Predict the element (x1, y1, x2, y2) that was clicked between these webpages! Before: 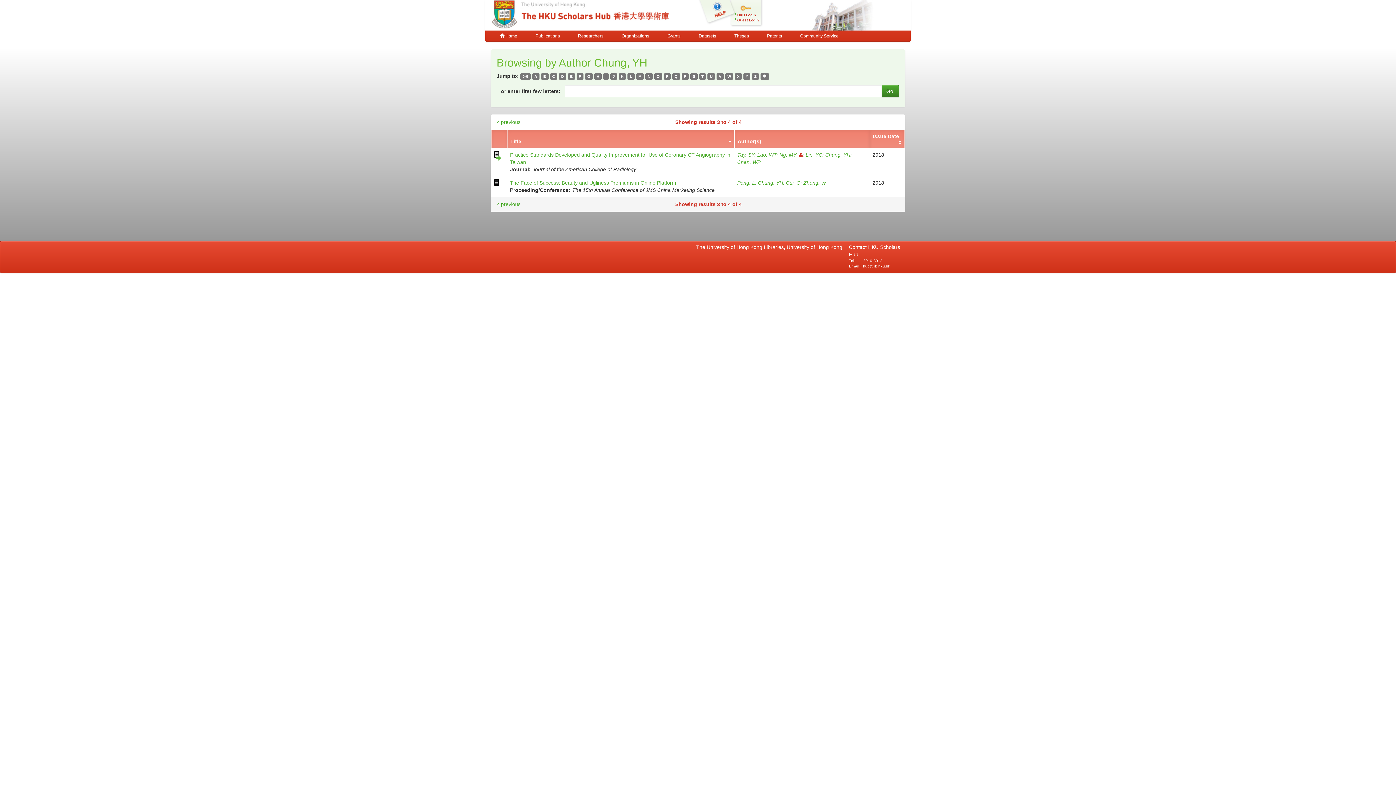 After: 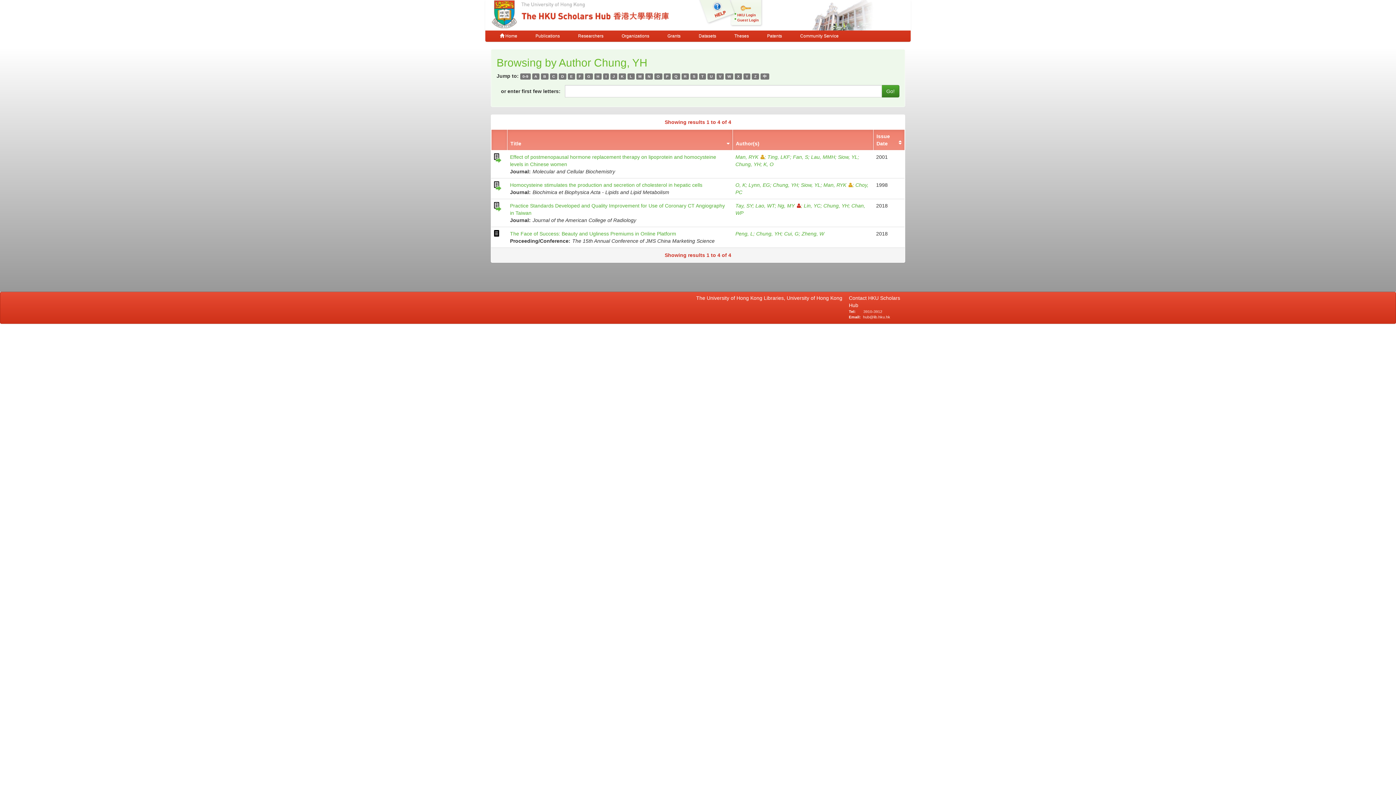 Action: label: < previous bbox: (496, 200, 520, 208)